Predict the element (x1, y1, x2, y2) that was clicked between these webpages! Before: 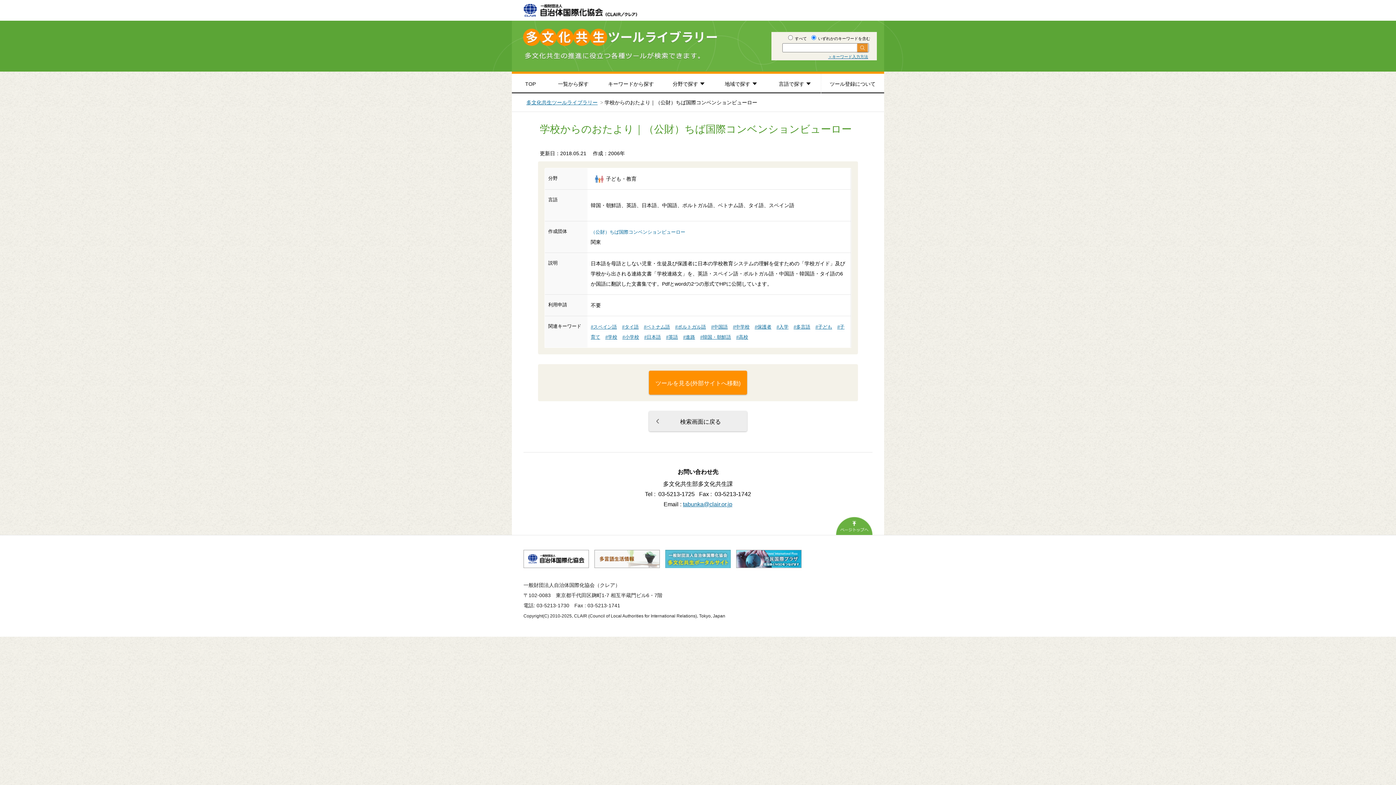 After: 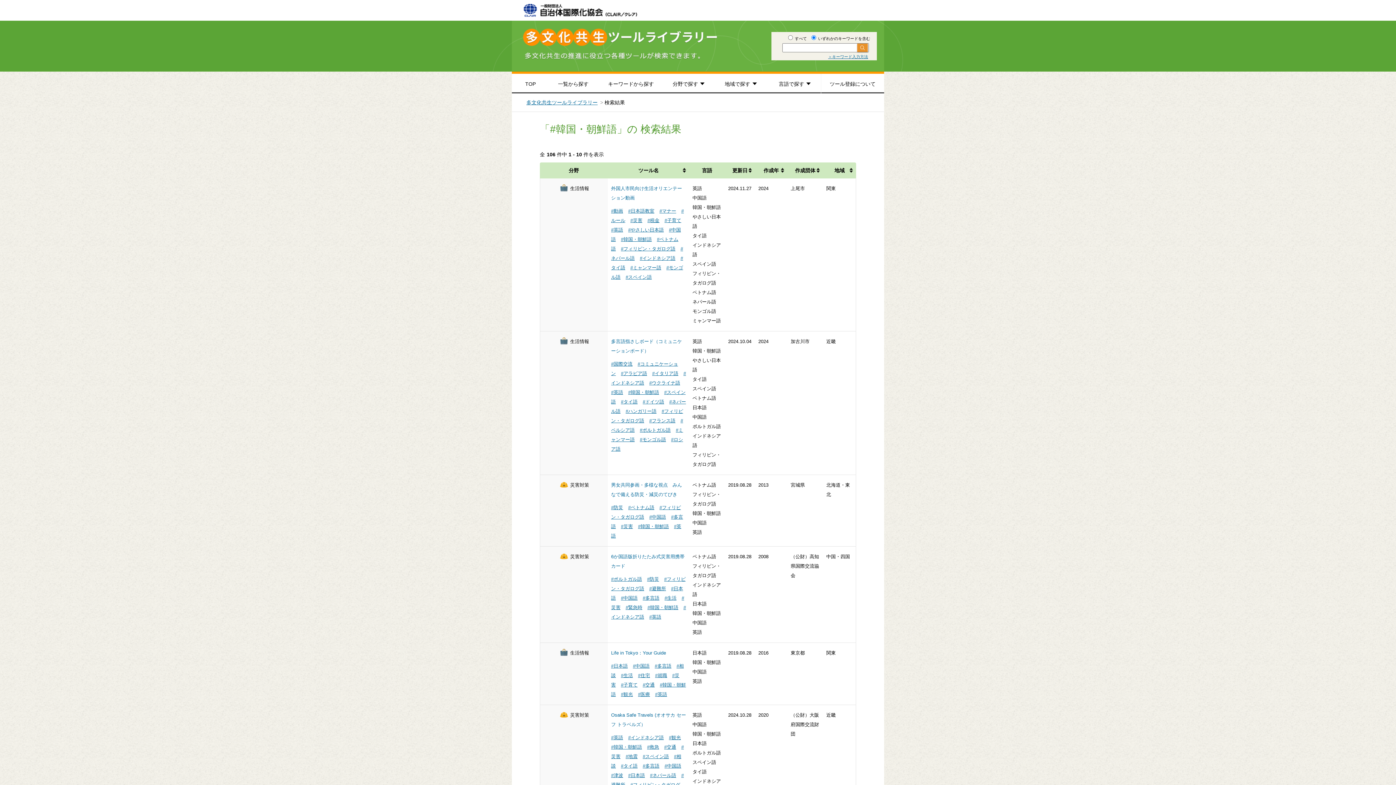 Action: bbox: (700, 334, 731, 340) label: #韓国・朝鮮語